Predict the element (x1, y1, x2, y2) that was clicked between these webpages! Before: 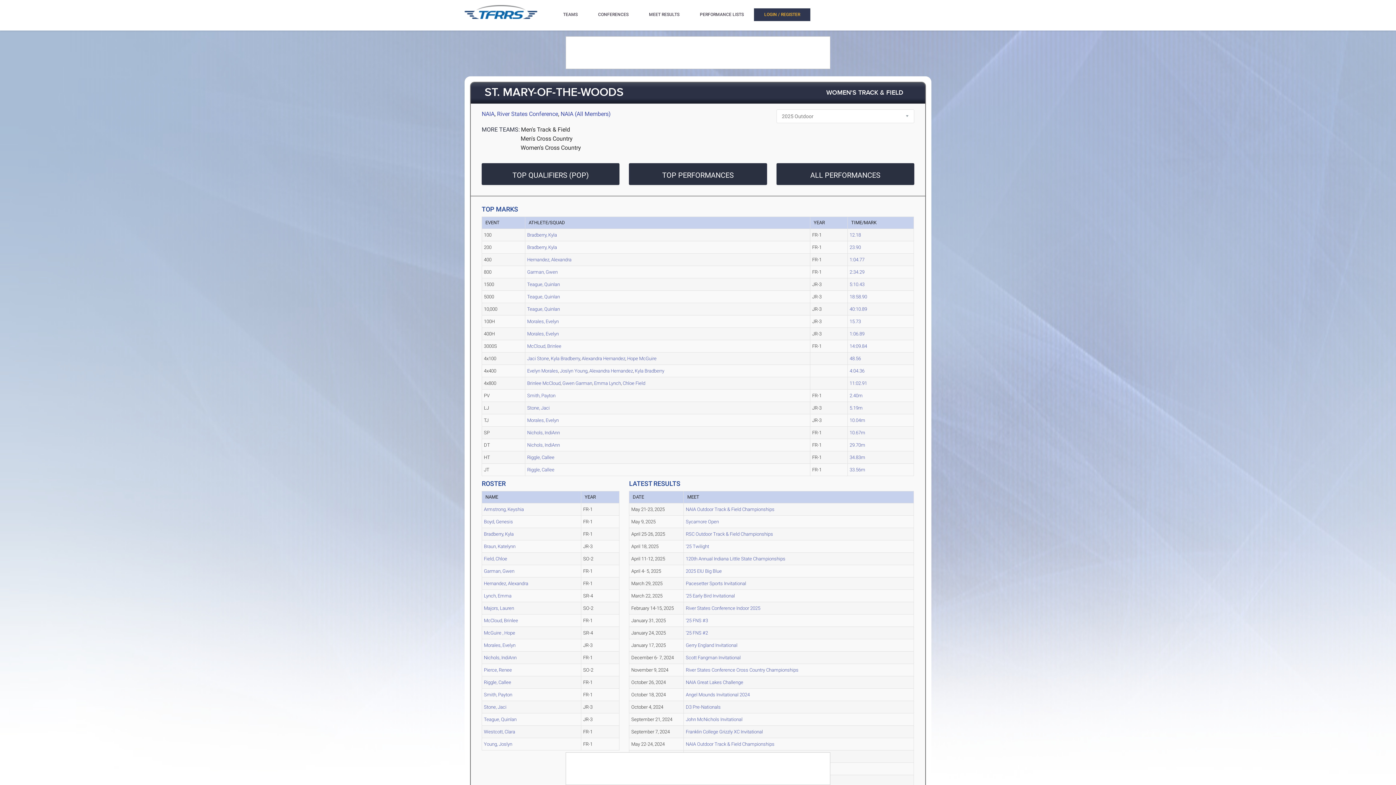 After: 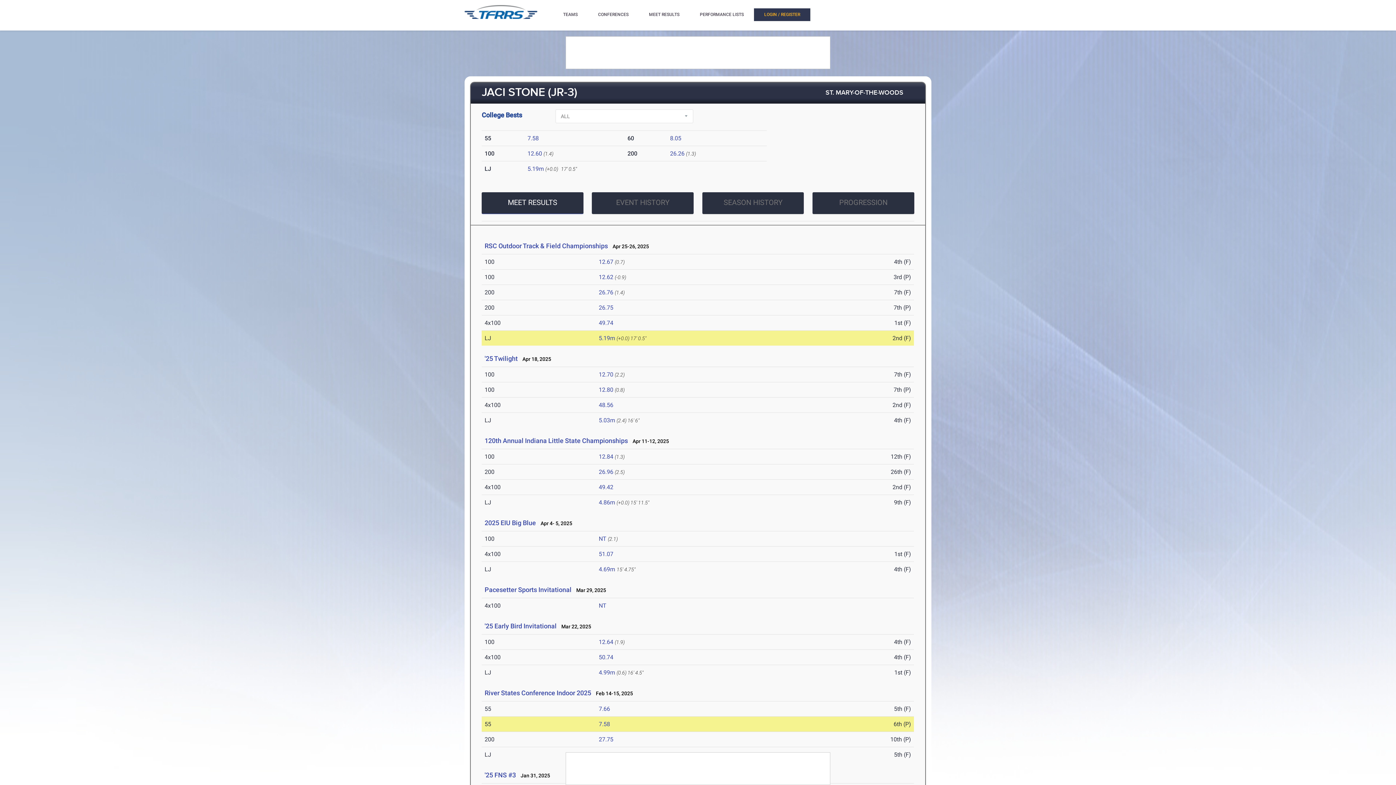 Action: bbox: (484, 704, 506, 710) label: Stone, Jaci